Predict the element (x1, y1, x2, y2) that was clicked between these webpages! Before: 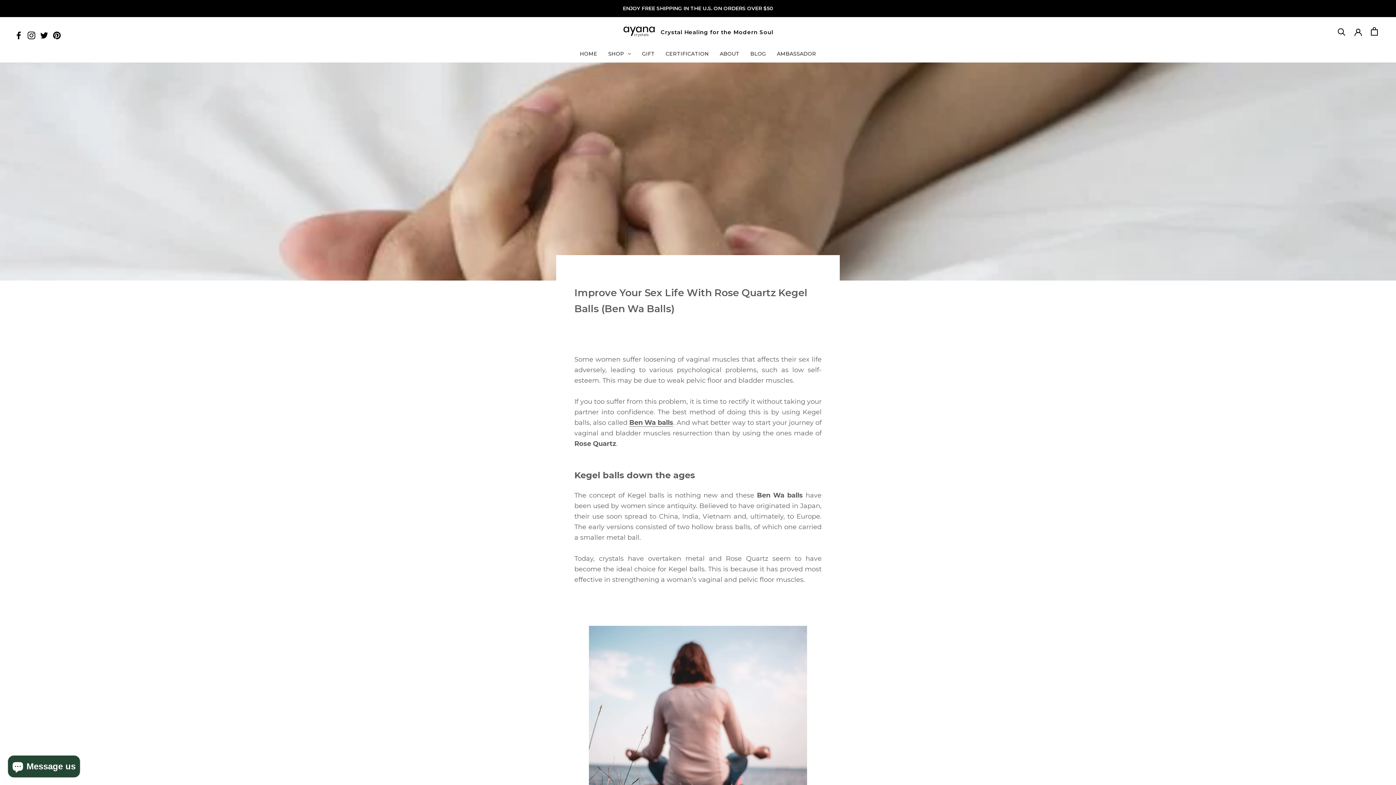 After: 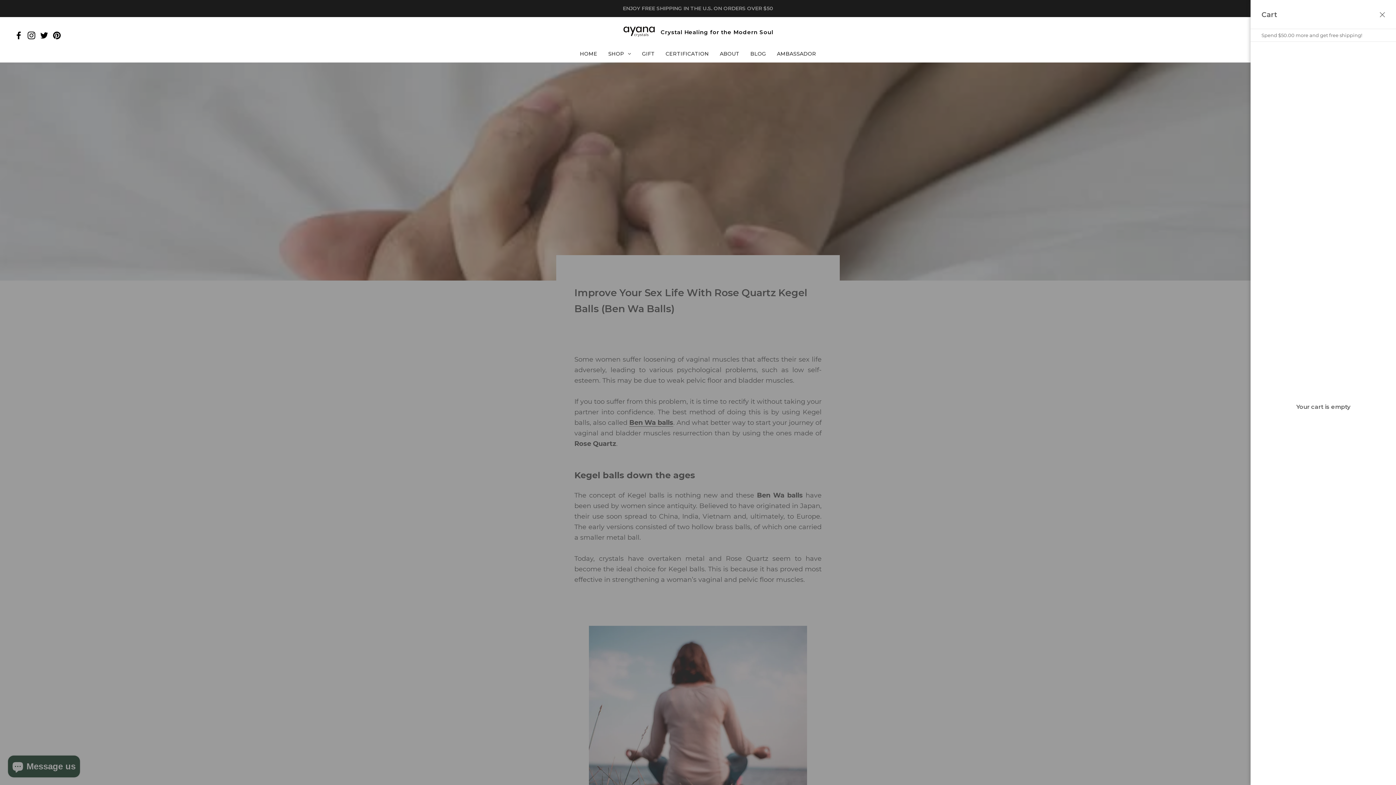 Action: label: Open cart bbox: (1371, 27, 1378, 35)